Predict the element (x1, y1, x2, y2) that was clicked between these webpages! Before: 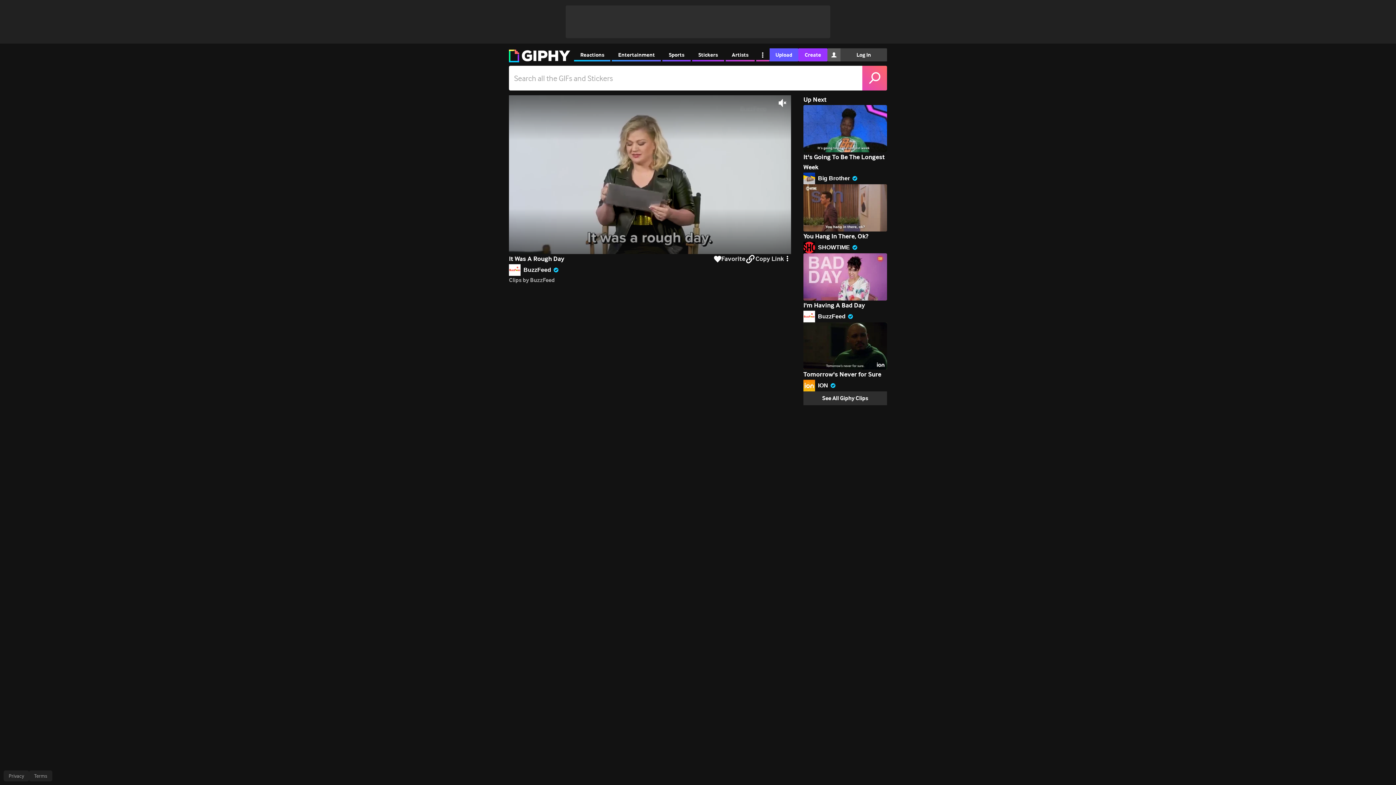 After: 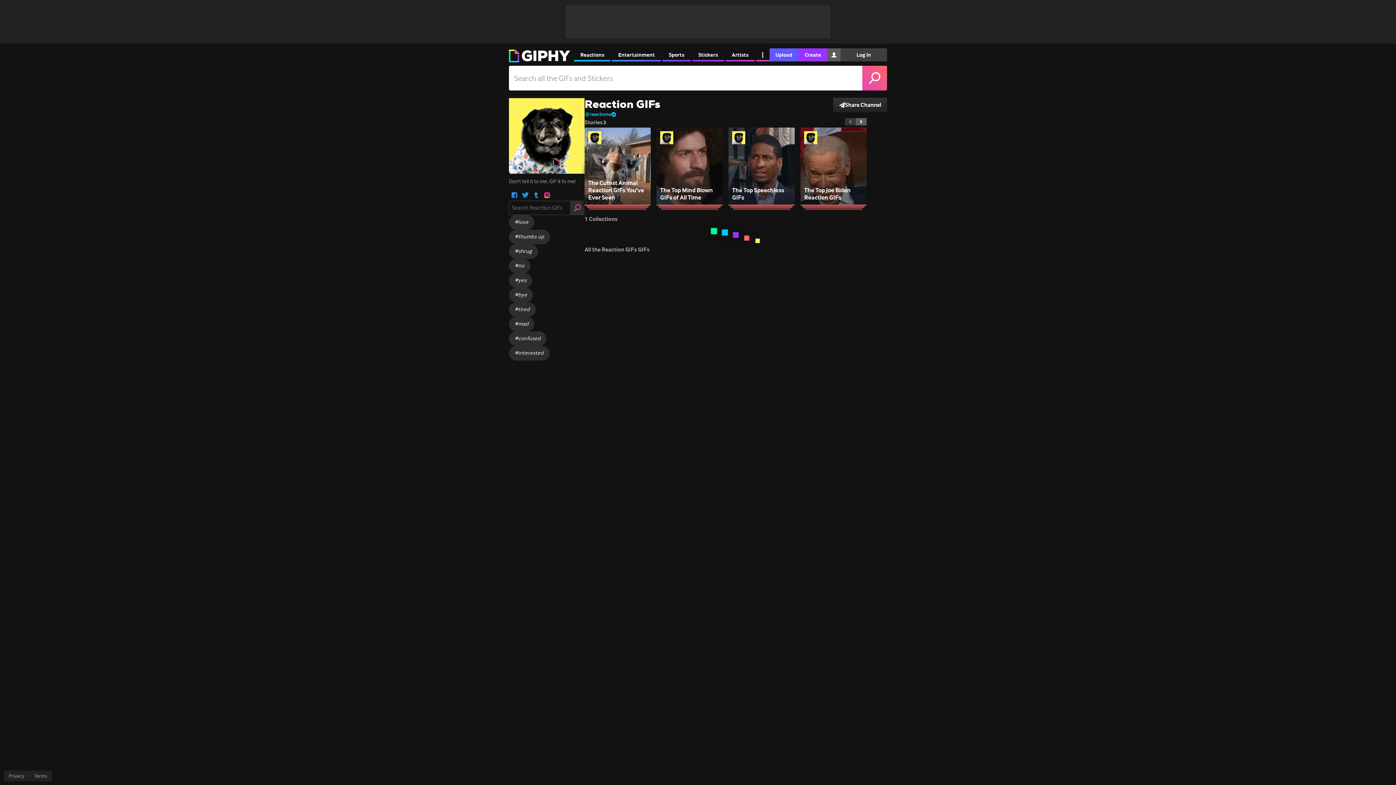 Action: bbox: (574, 48, 610, 61) label: Reactions